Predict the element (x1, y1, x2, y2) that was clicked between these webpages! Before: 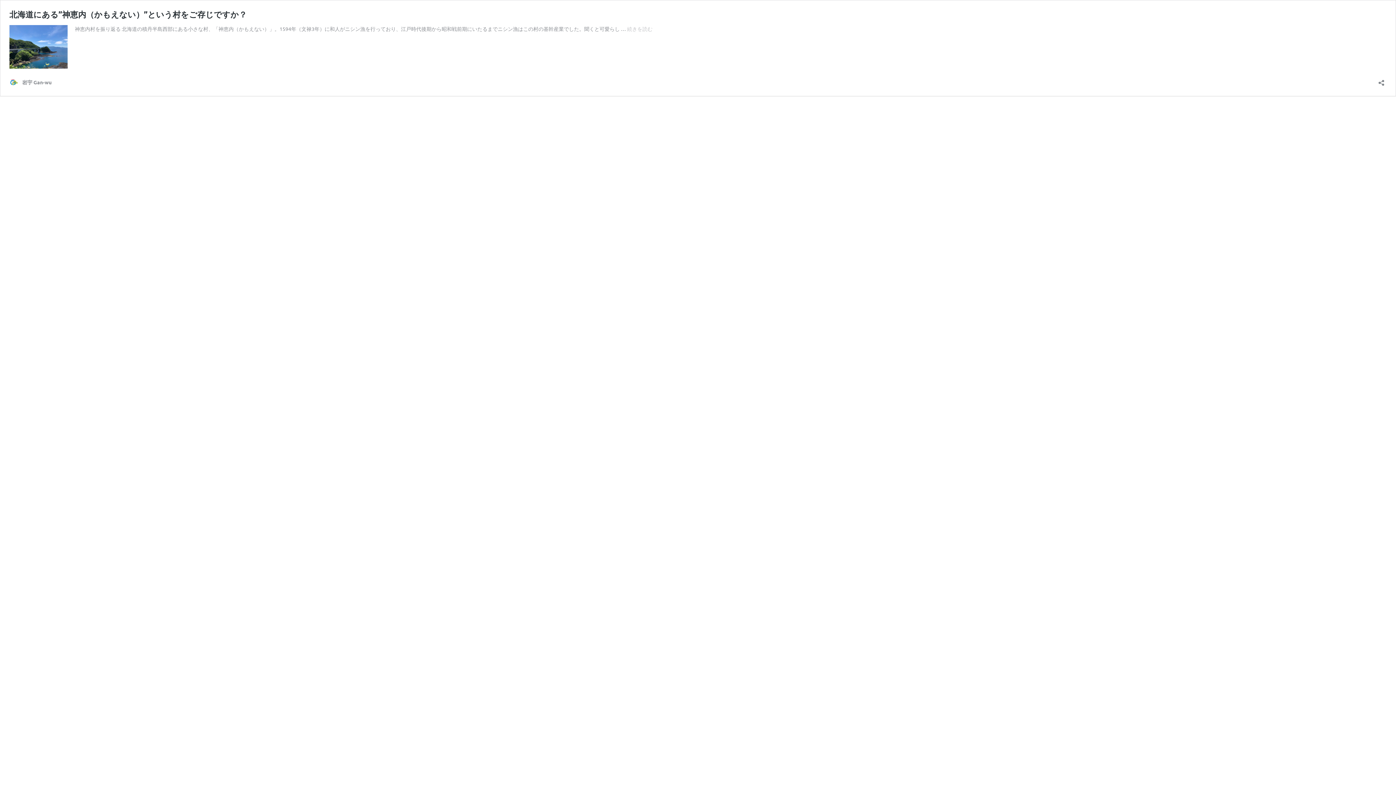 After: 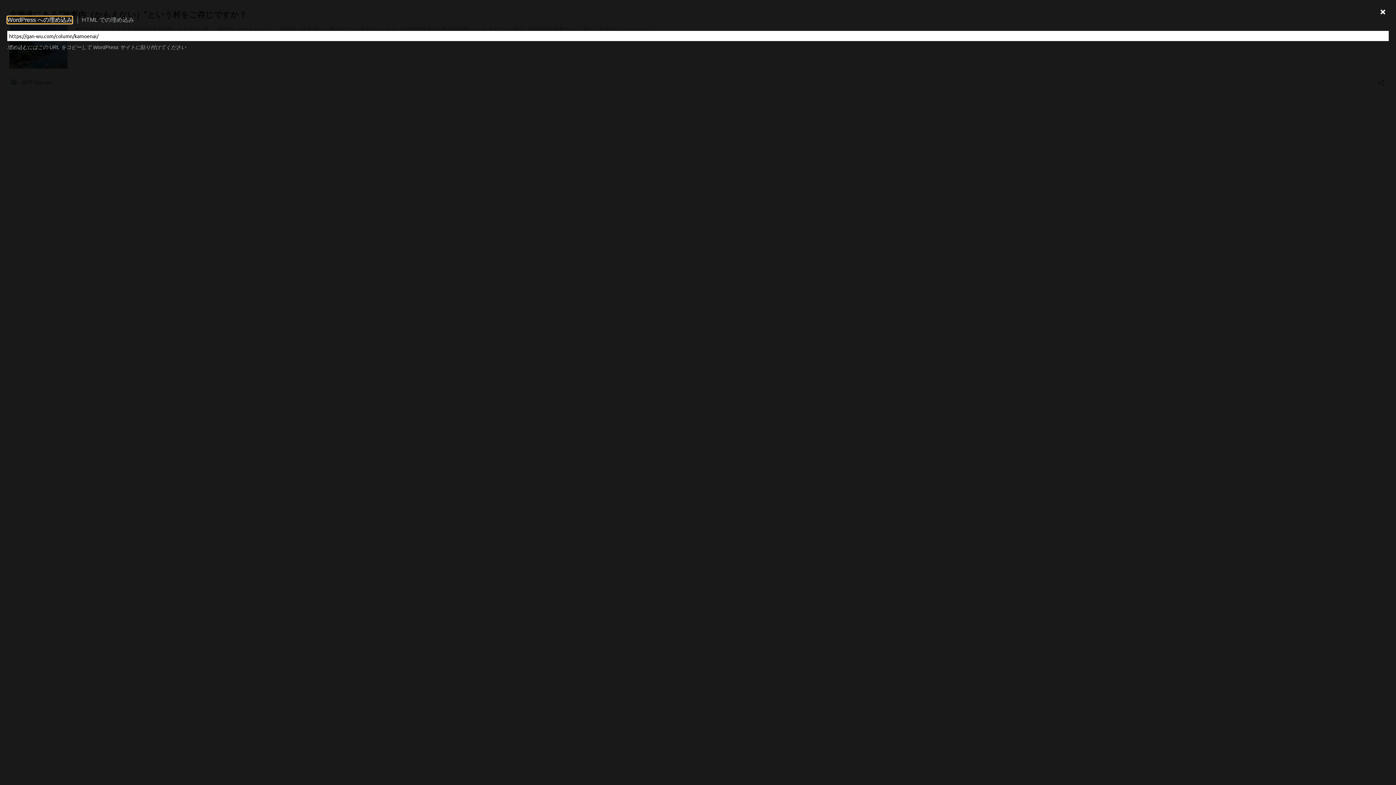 Action: bbox: (1376, 74, 1386, 86) label: 共有ダイアログを開く